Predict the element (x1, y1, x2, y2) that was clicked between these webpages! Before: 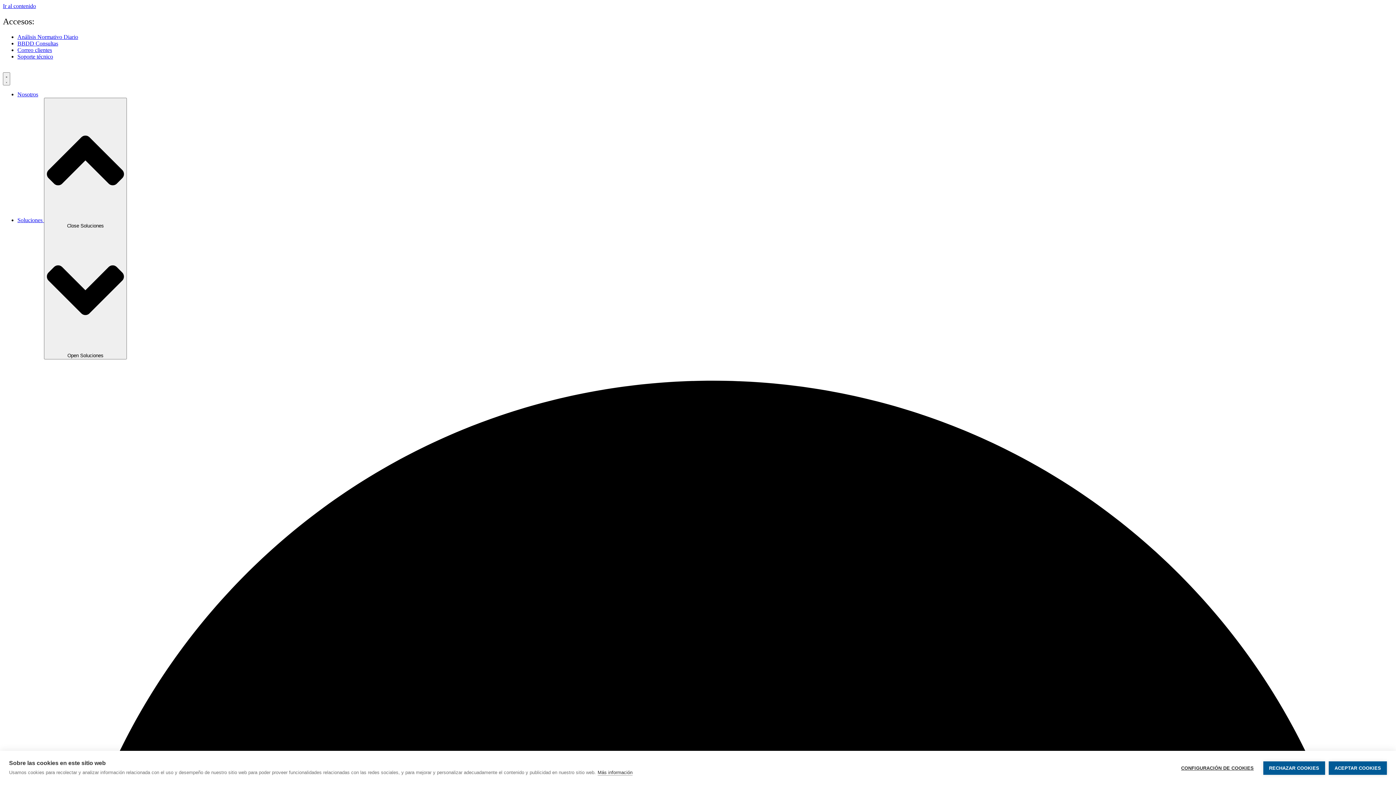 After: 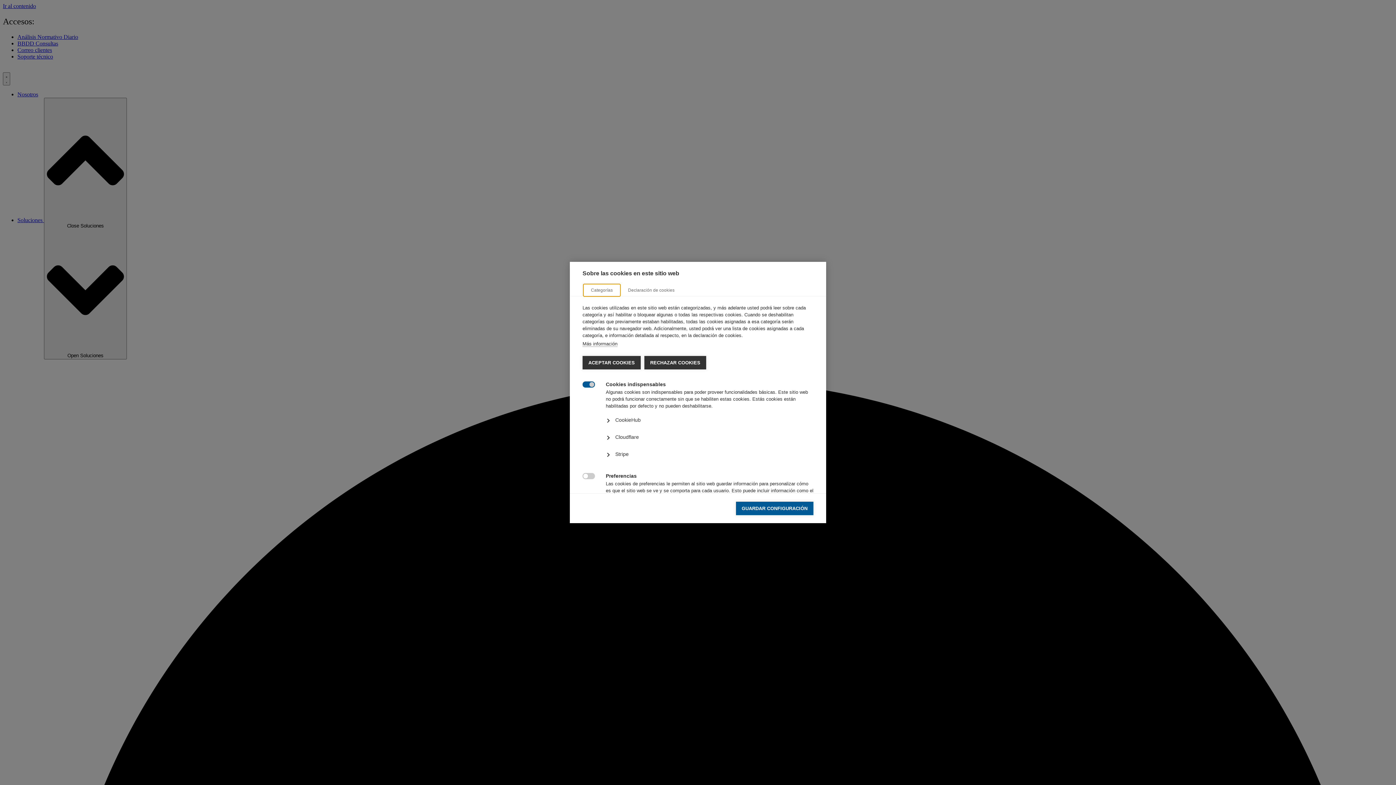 Action: bbox: (1175, 761, 1259, 775) label: CONFIGURACIÓN DE COOKIES